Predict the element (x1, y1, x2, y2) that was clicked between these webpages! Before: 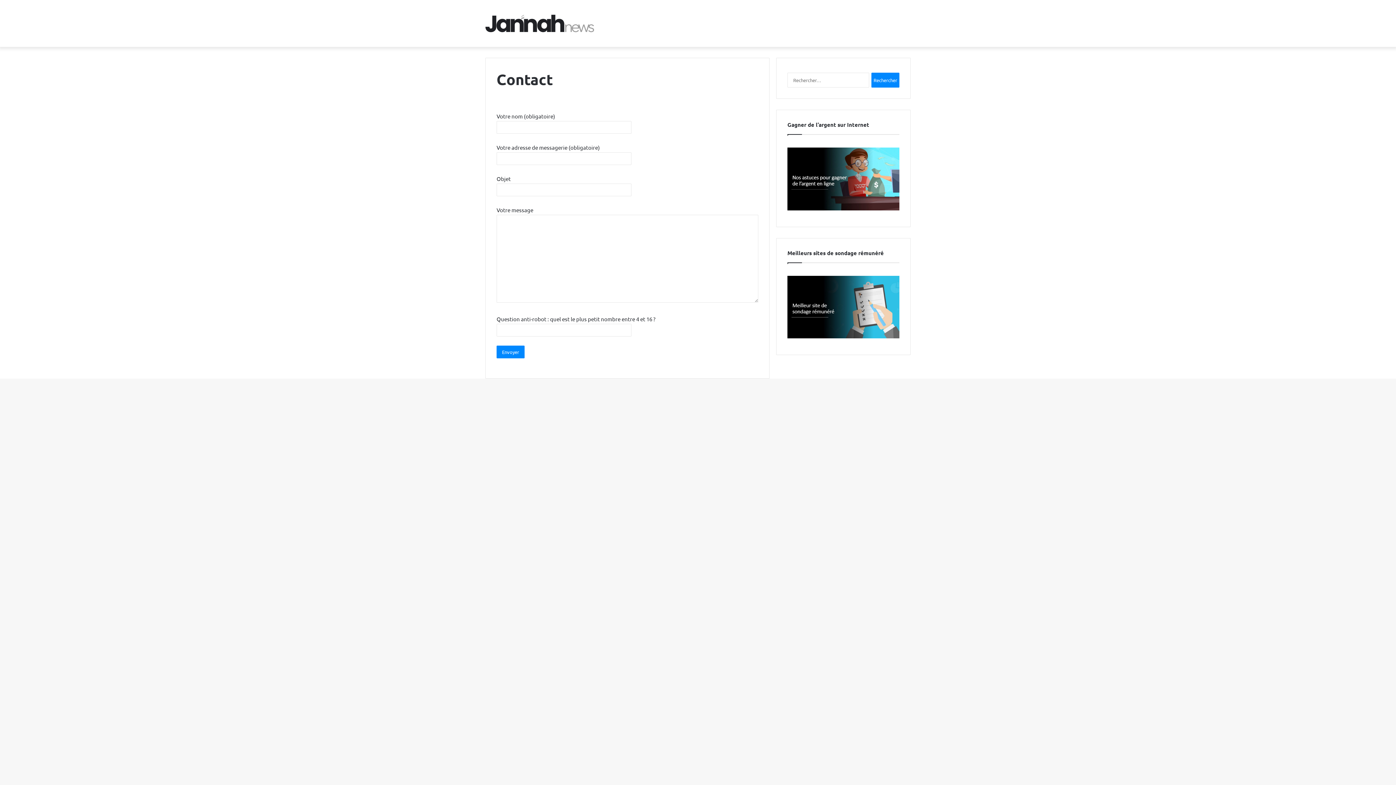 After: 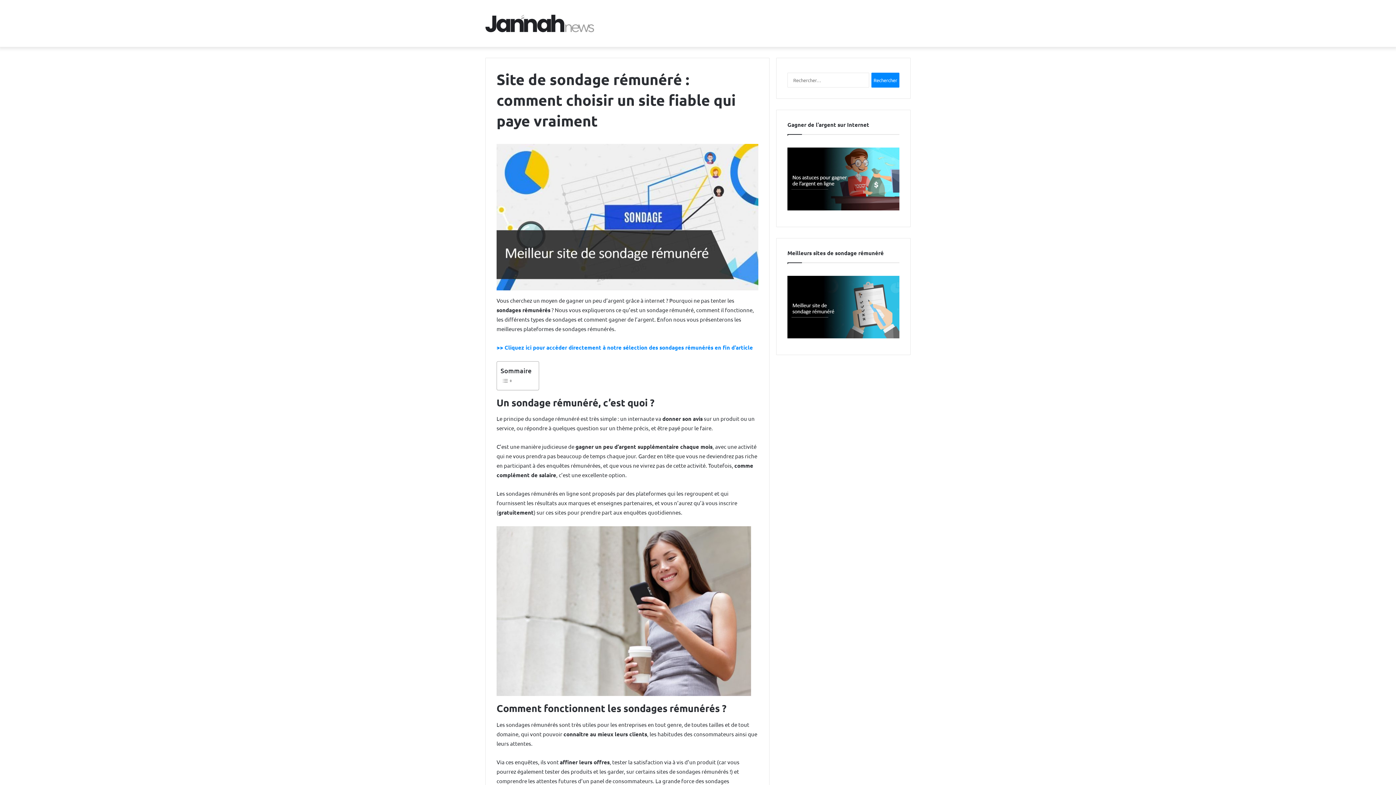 Action: bbox: (787, 270, 899, 344)